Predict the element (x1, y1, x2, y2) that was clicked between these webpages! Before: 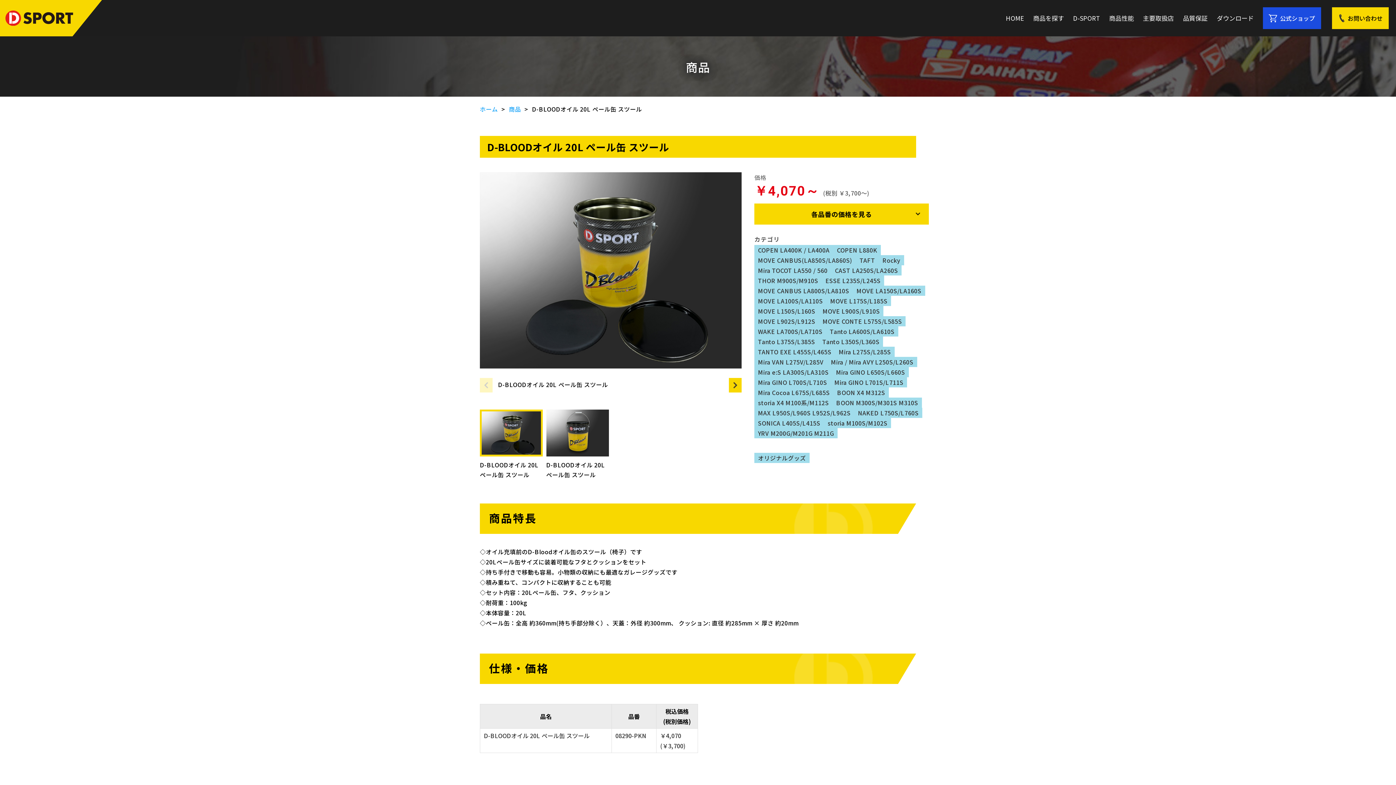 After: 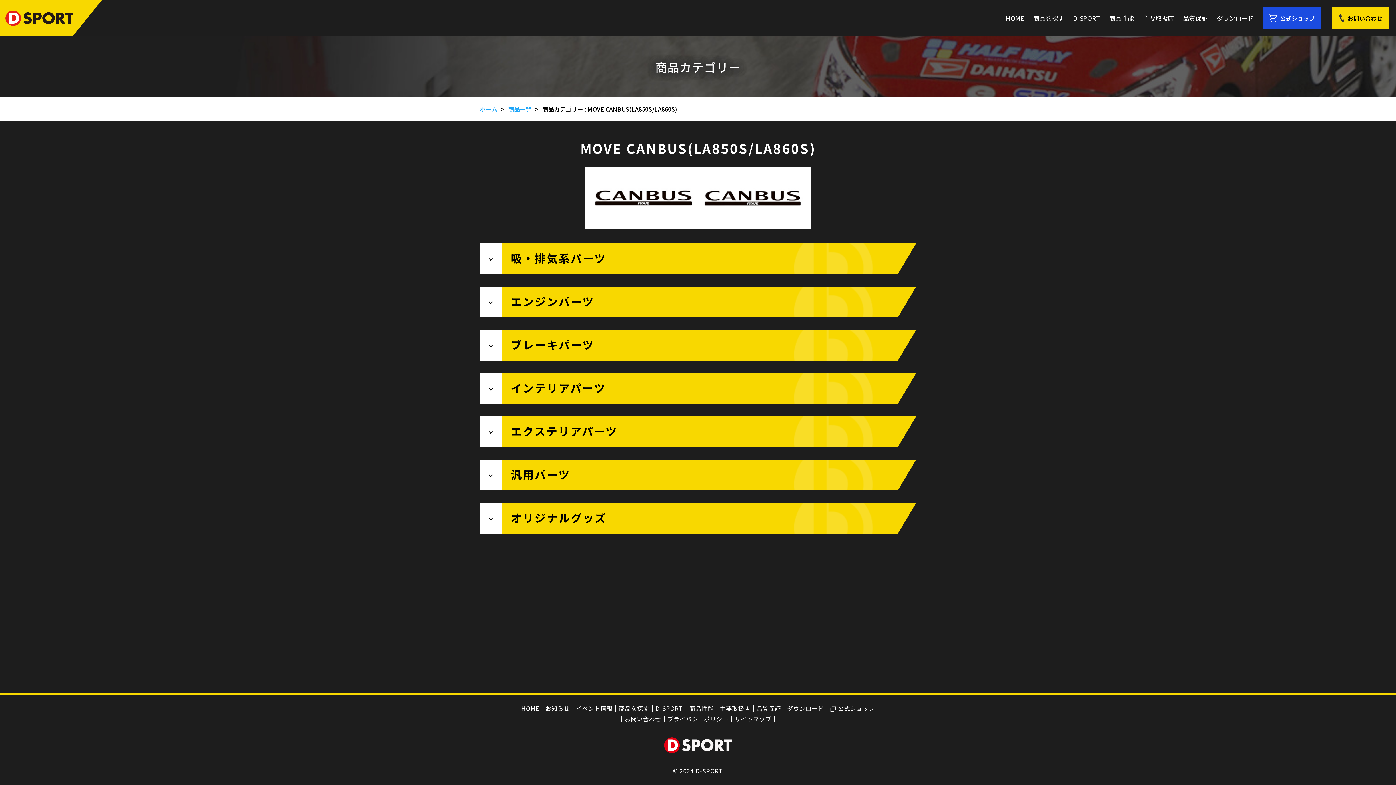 Action: bbox: (754, 255, 856, 265) label: MOVE CANBUS(LA850S/LA860S)